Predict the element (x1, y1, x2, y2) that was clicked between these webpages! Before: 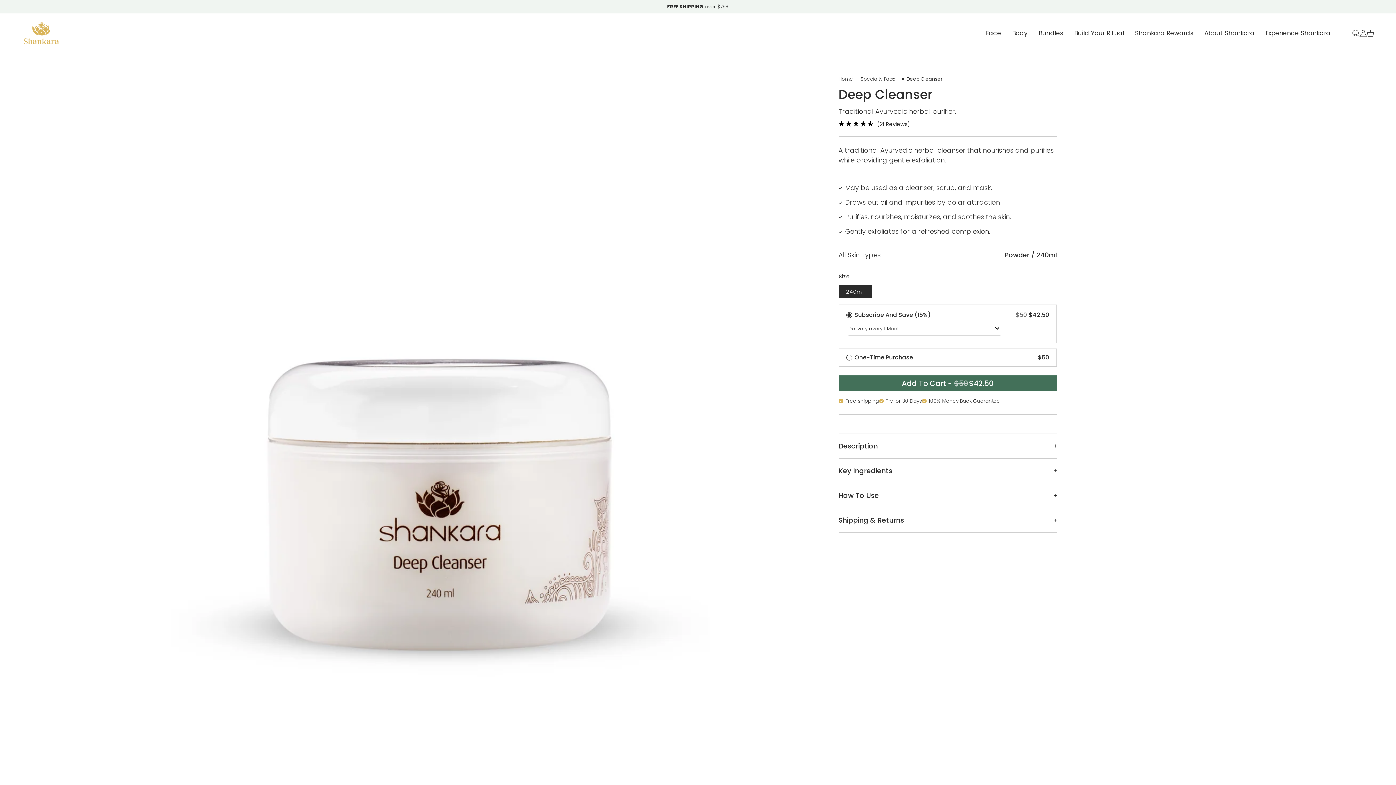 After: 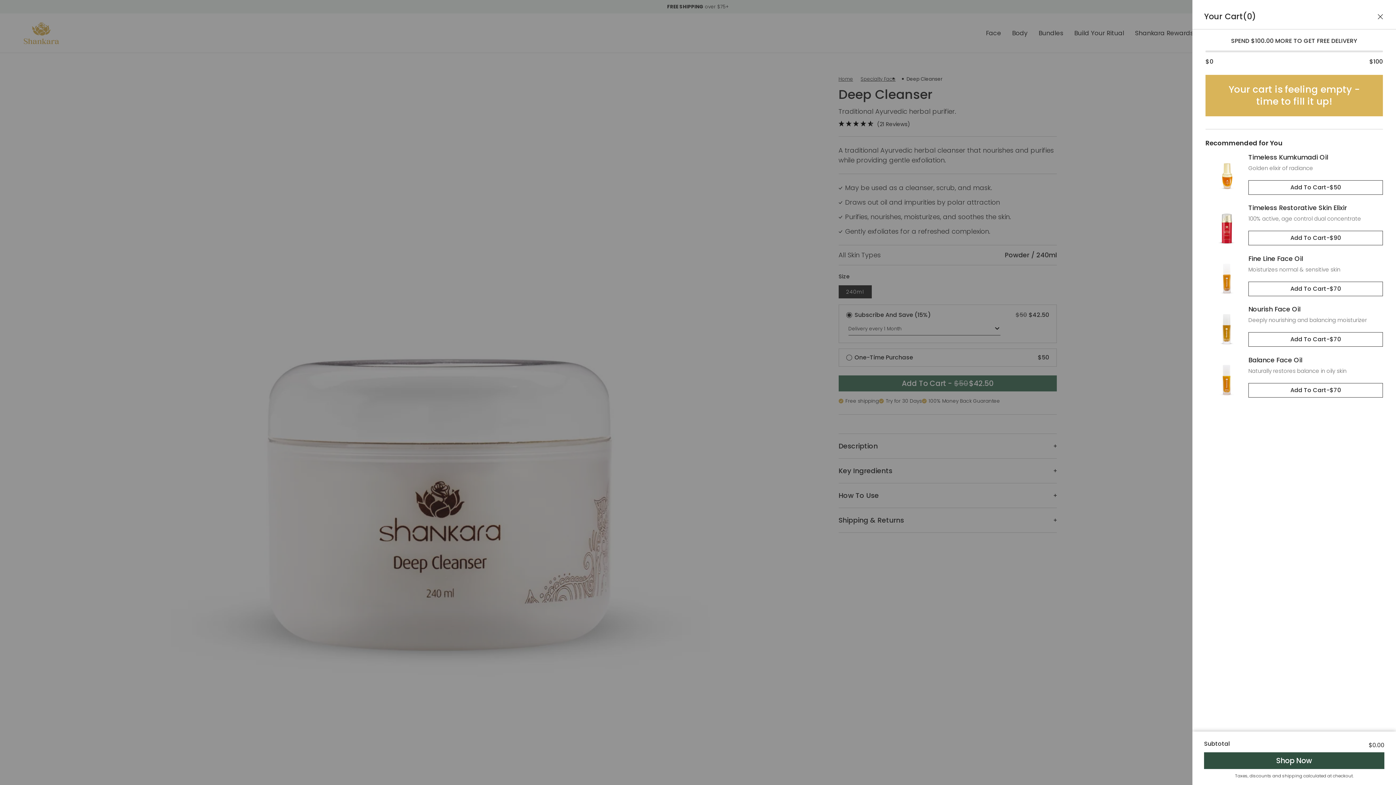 Action: label: Cart bbox: (1367, 29, 1374, 36)